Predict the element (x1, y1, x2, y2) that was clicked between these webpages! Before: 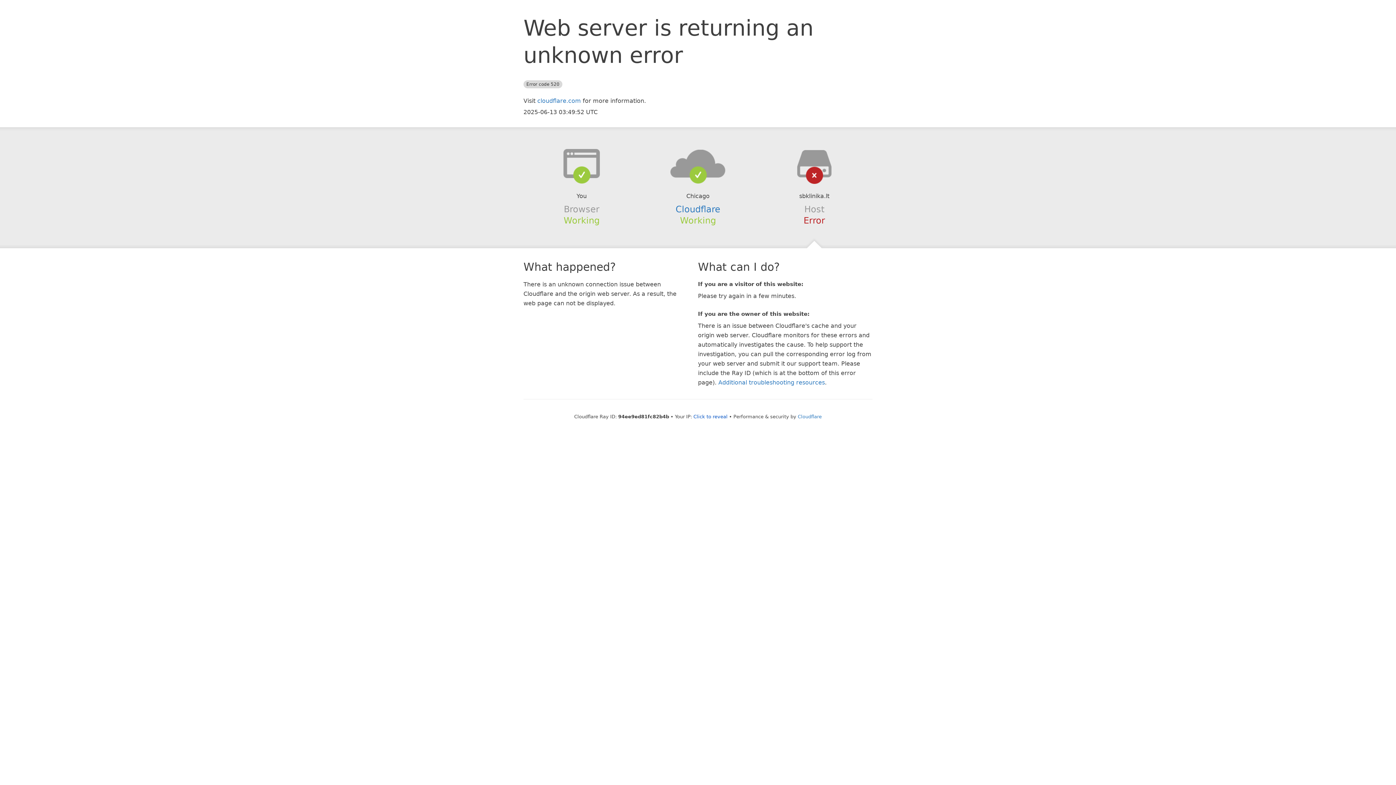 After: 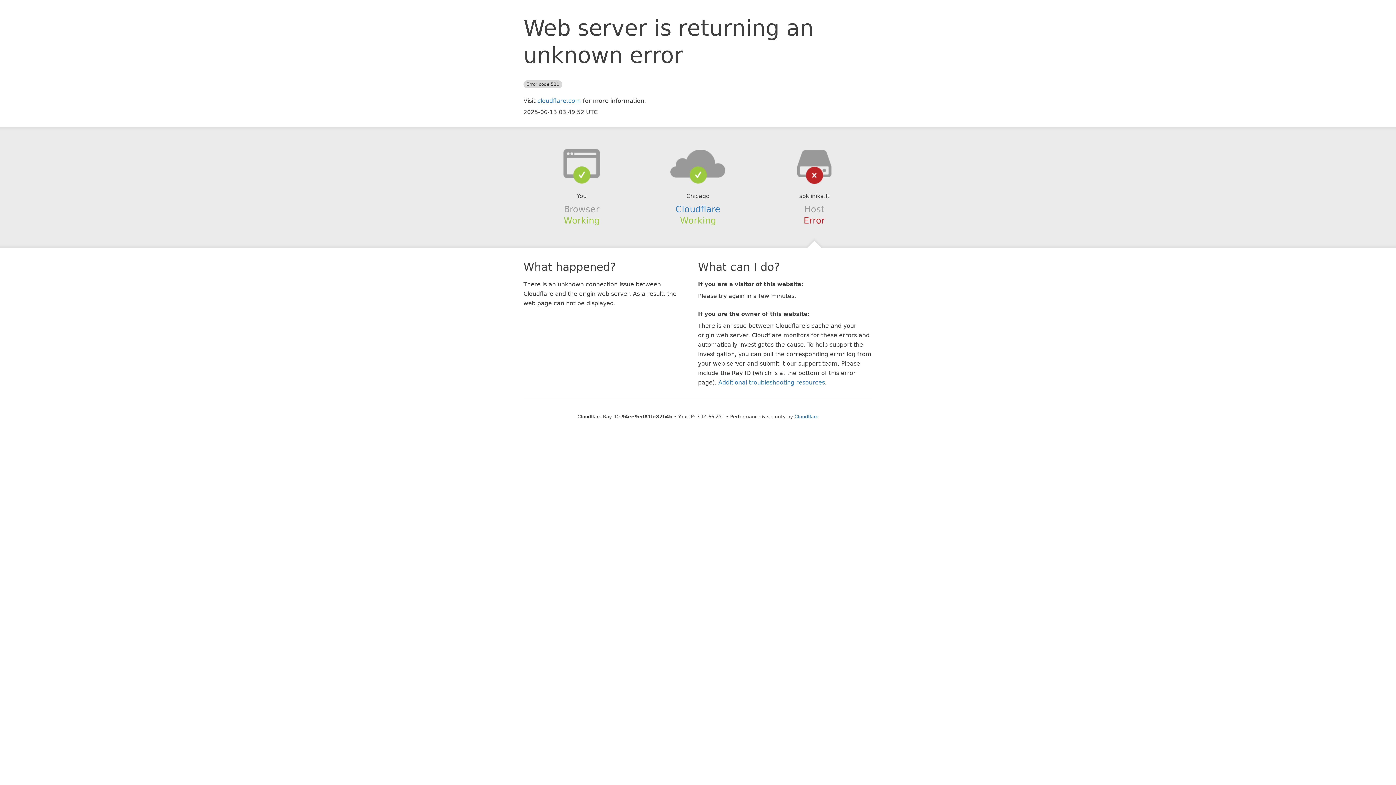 Action: label: Click to reveal bbox: (693, 414, 727, 419)